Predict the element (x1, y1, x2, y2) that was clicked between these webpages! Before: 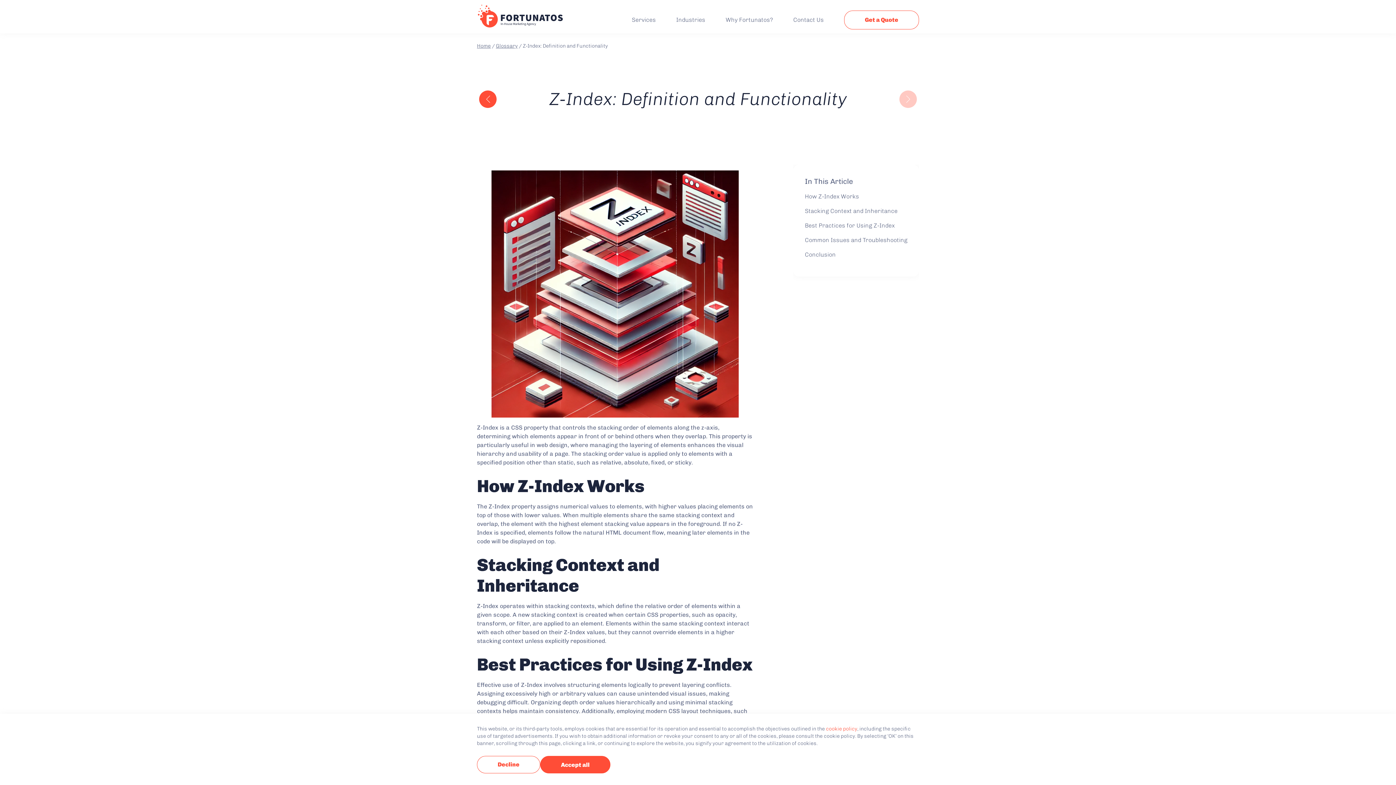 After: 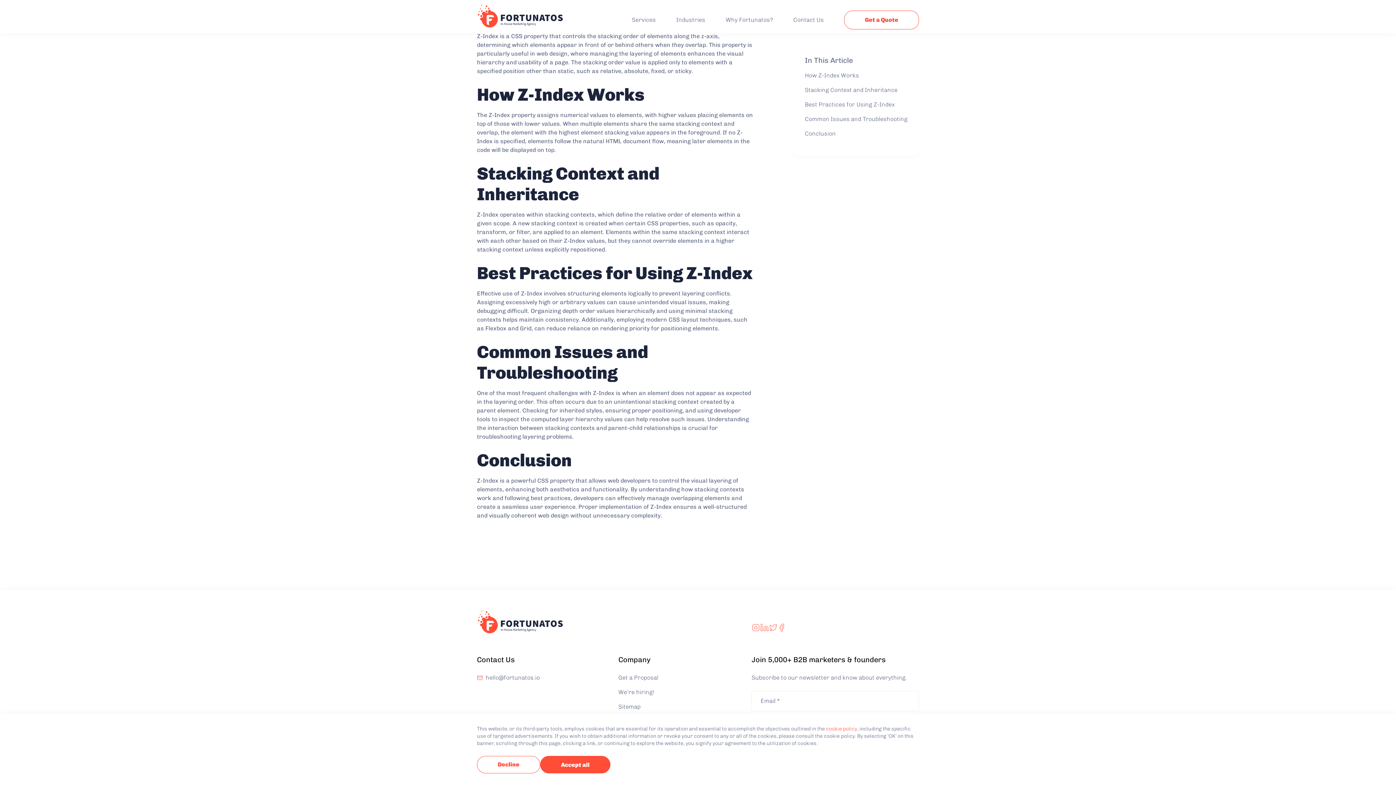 Action: bbox: (805, 222, 894, 229) label: Best Practices for Using Z-Index